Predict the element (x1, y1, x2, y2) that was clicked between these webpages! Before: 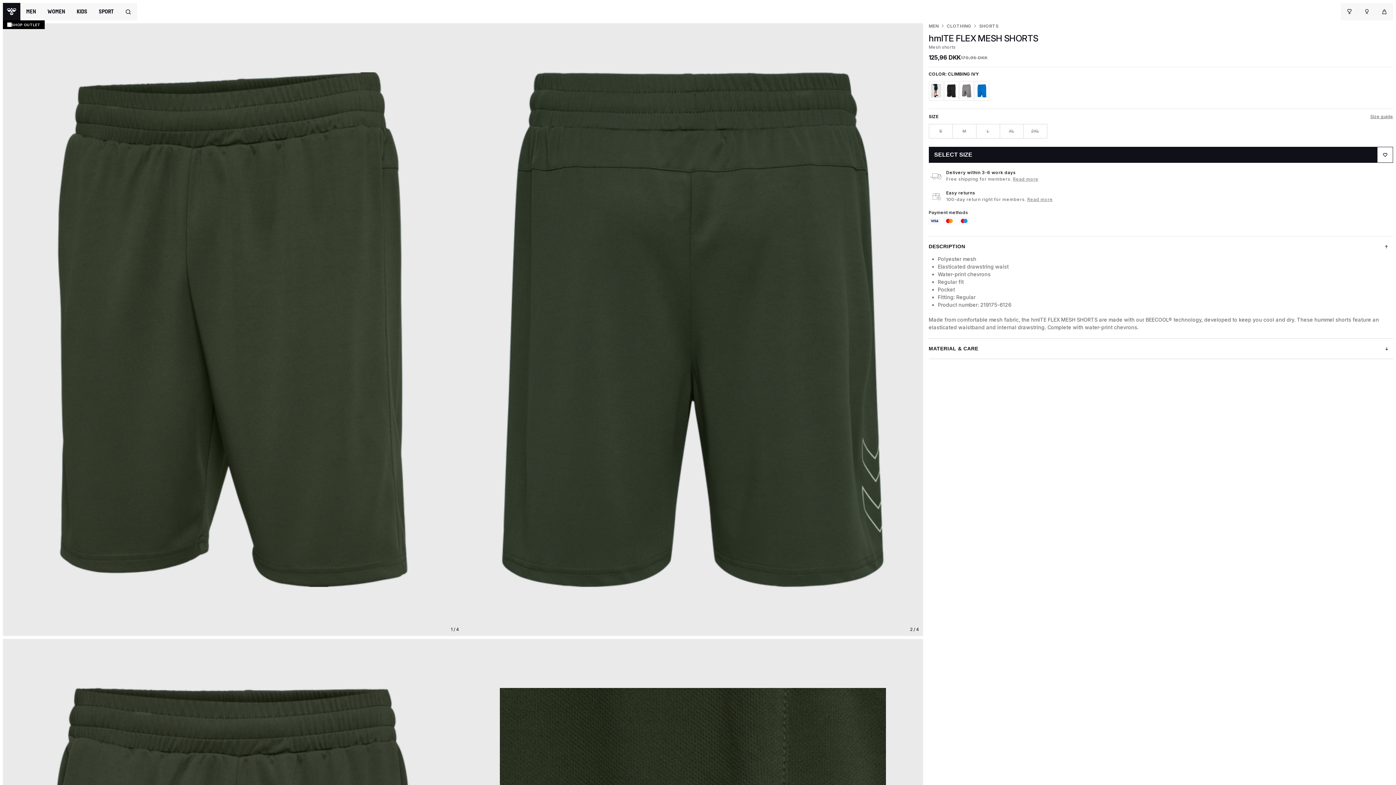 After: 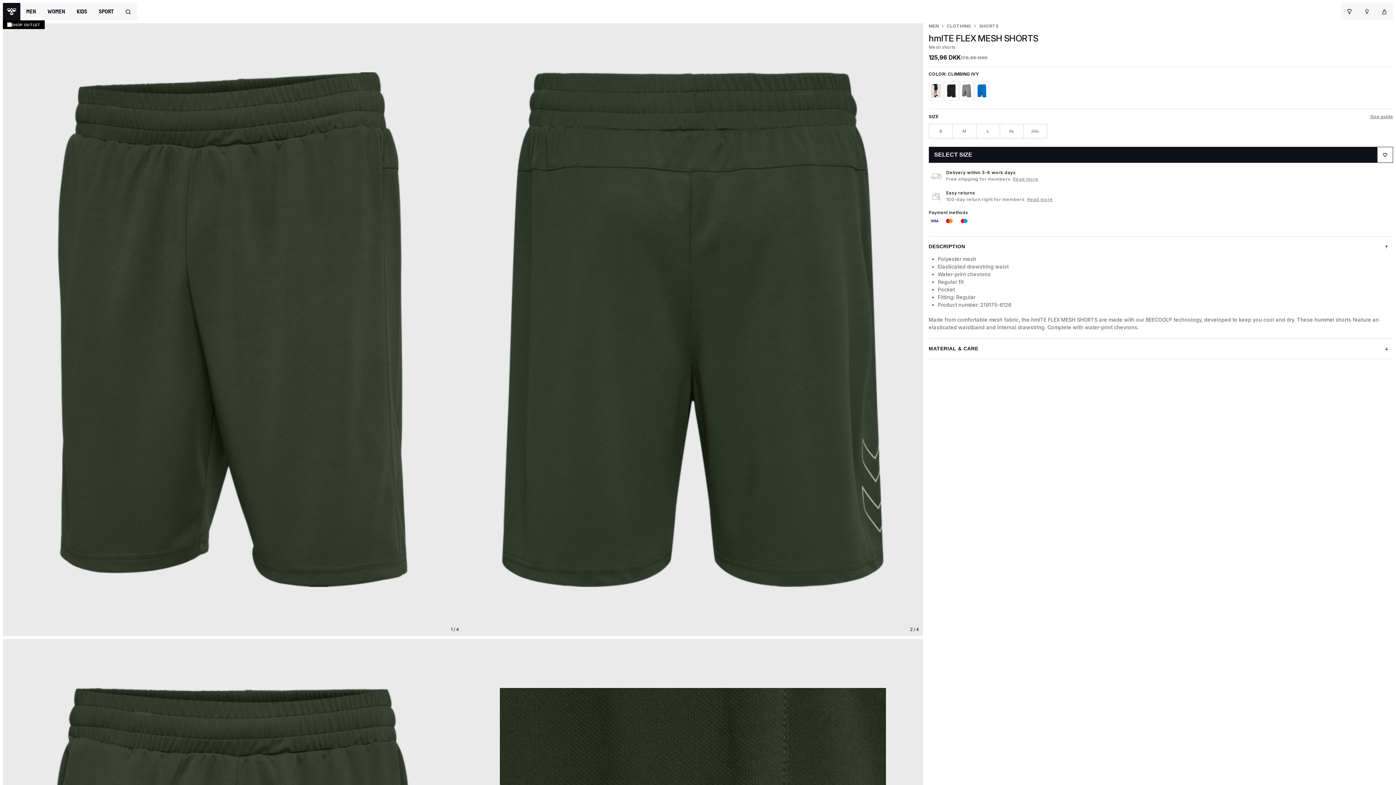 Action: bbox: (1370, 113, 1393, 119) label: Size guide